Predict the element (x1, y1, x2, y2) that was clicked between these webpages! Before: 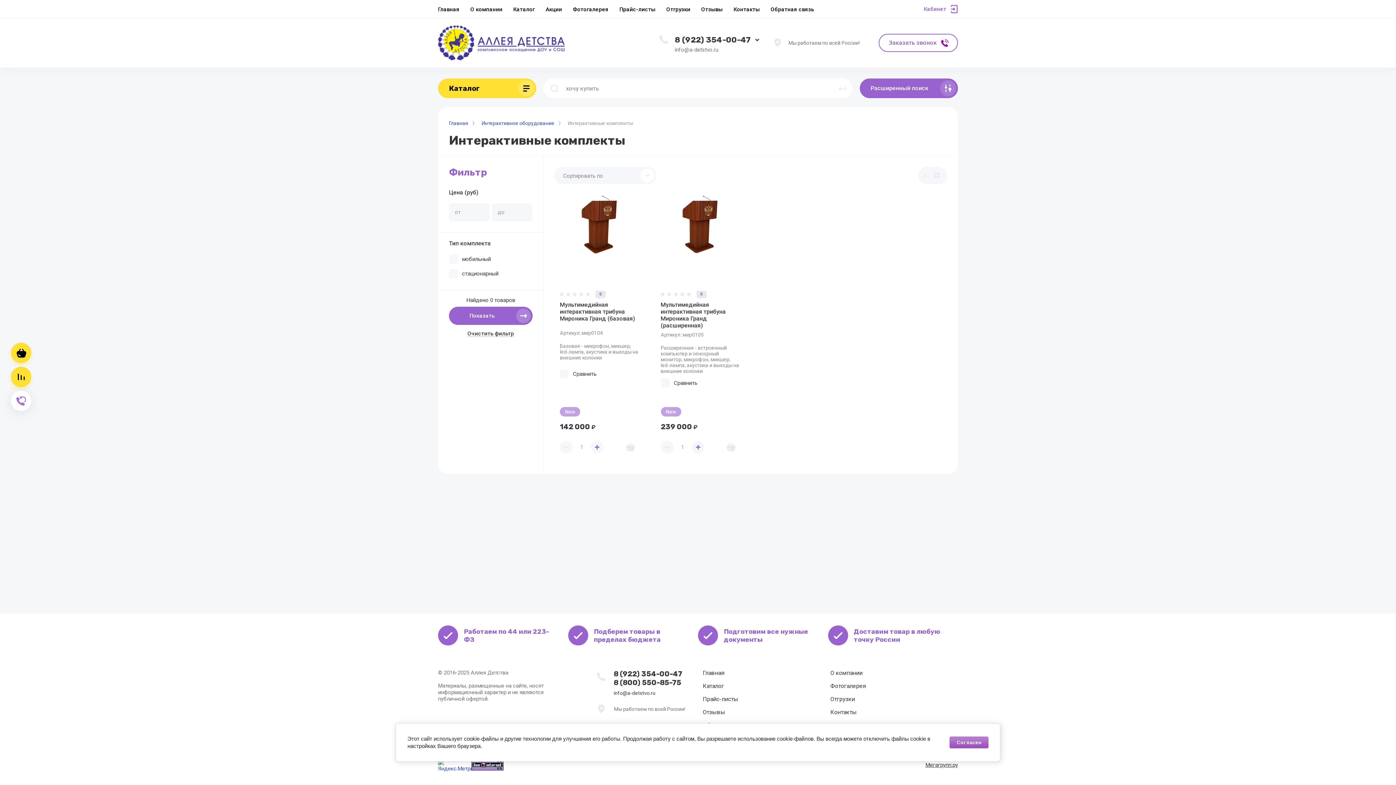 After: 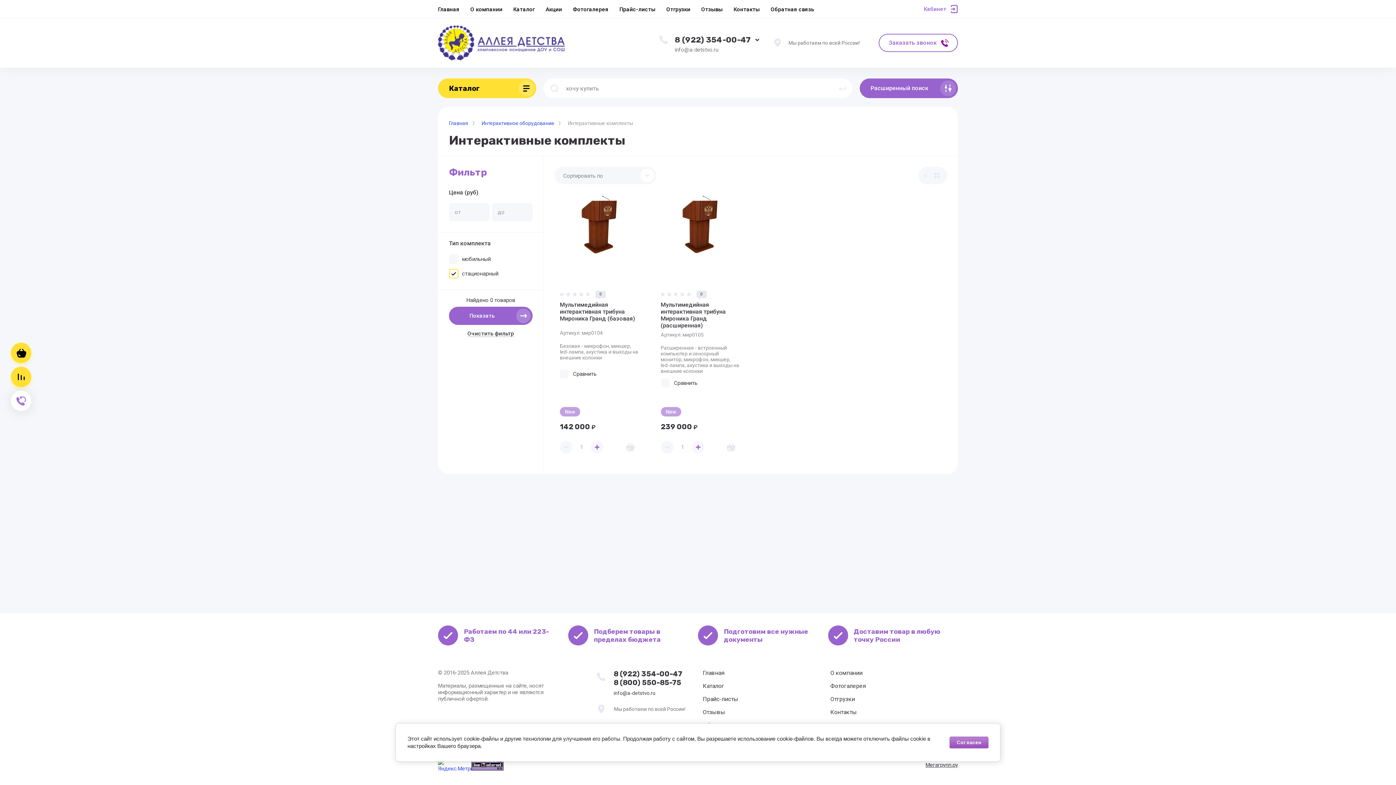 Action: label: стационарный bbox: (449, 269, 498, 278)